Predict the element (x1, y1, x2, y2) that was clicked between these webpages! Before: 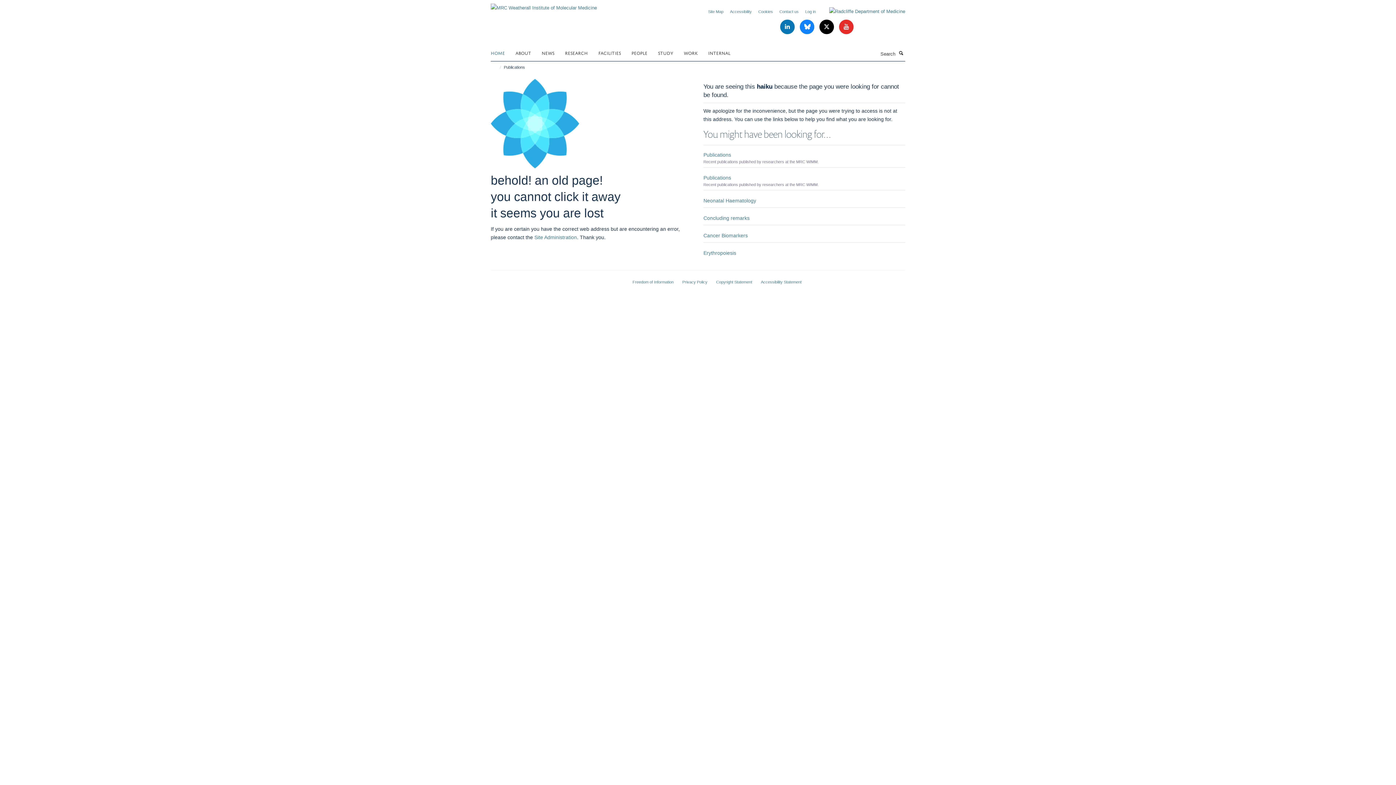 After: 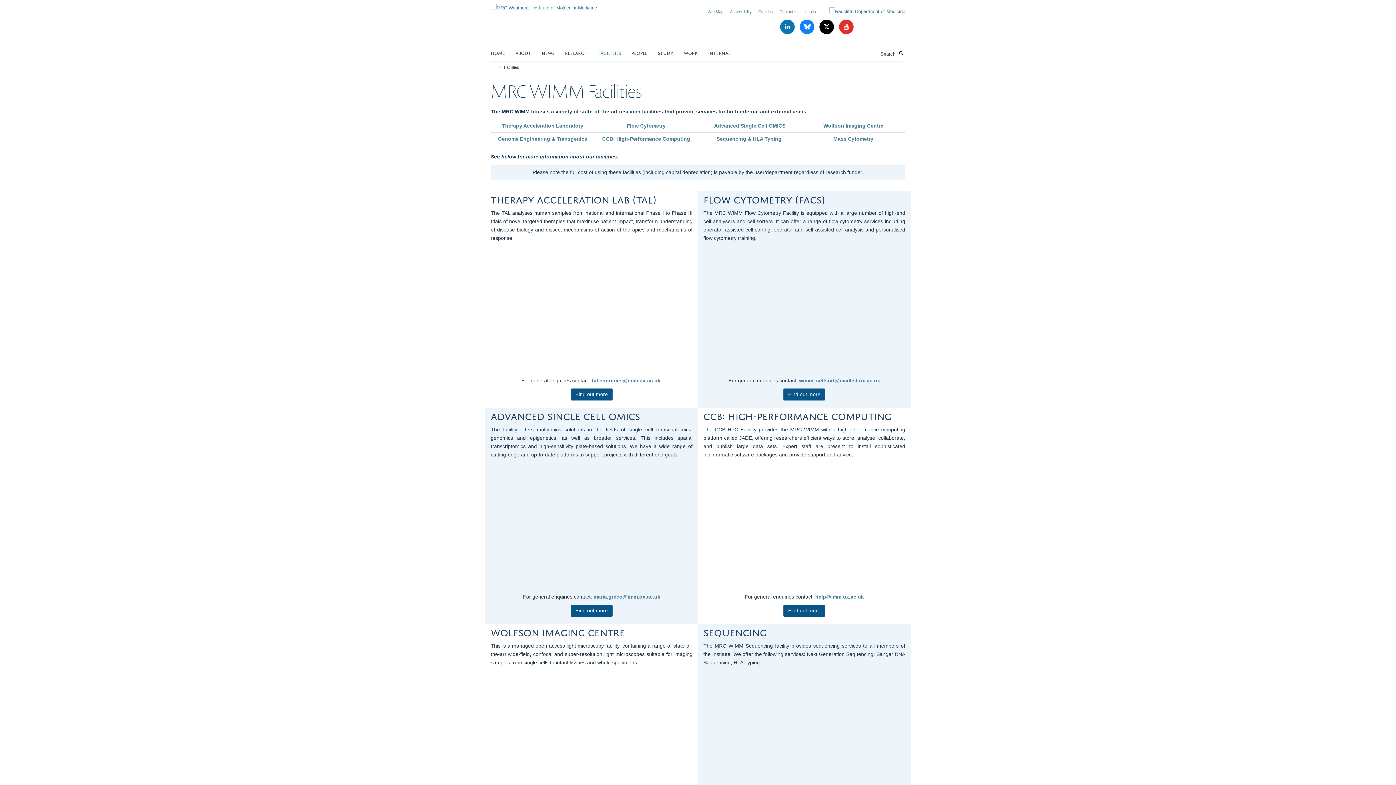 Action: bbox: (598, 47, 630, 58) label: FACILITIES